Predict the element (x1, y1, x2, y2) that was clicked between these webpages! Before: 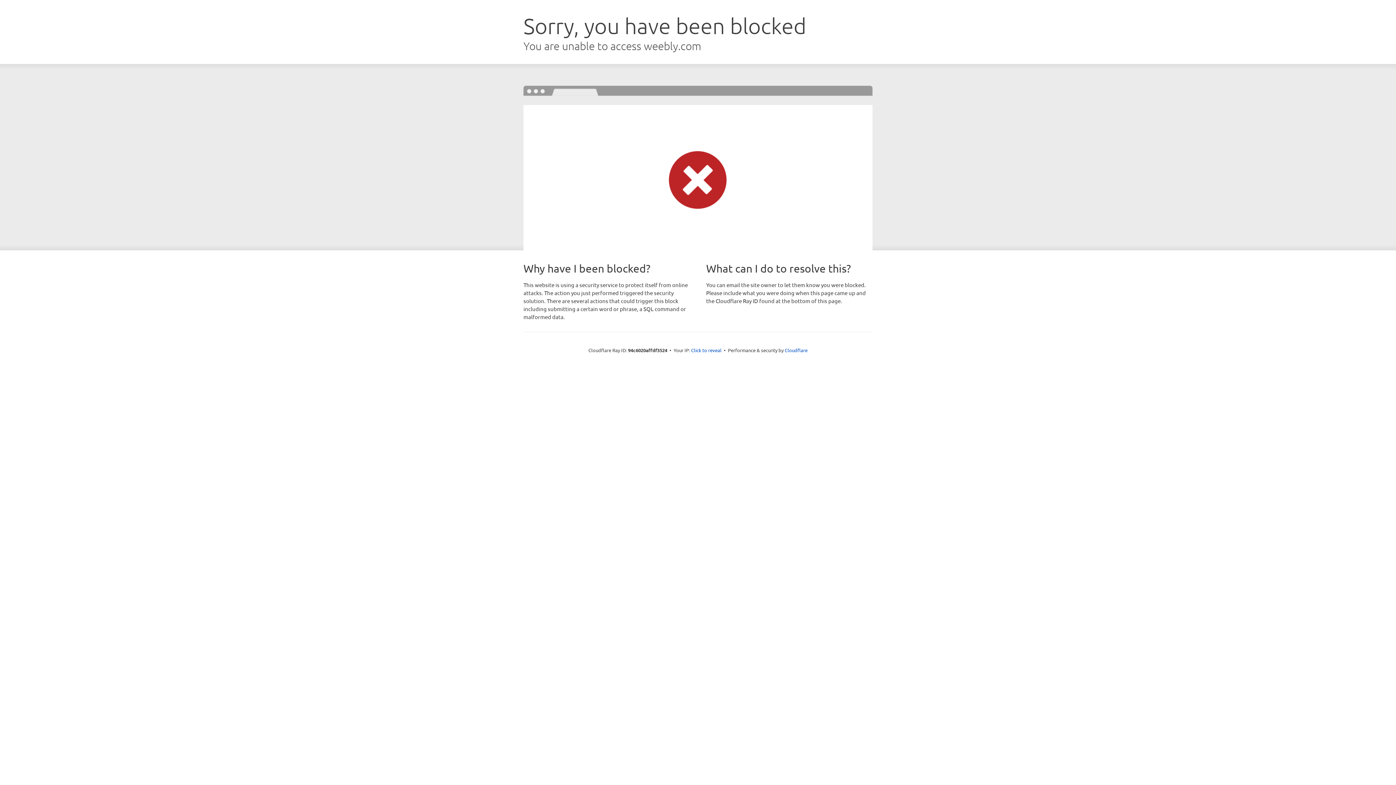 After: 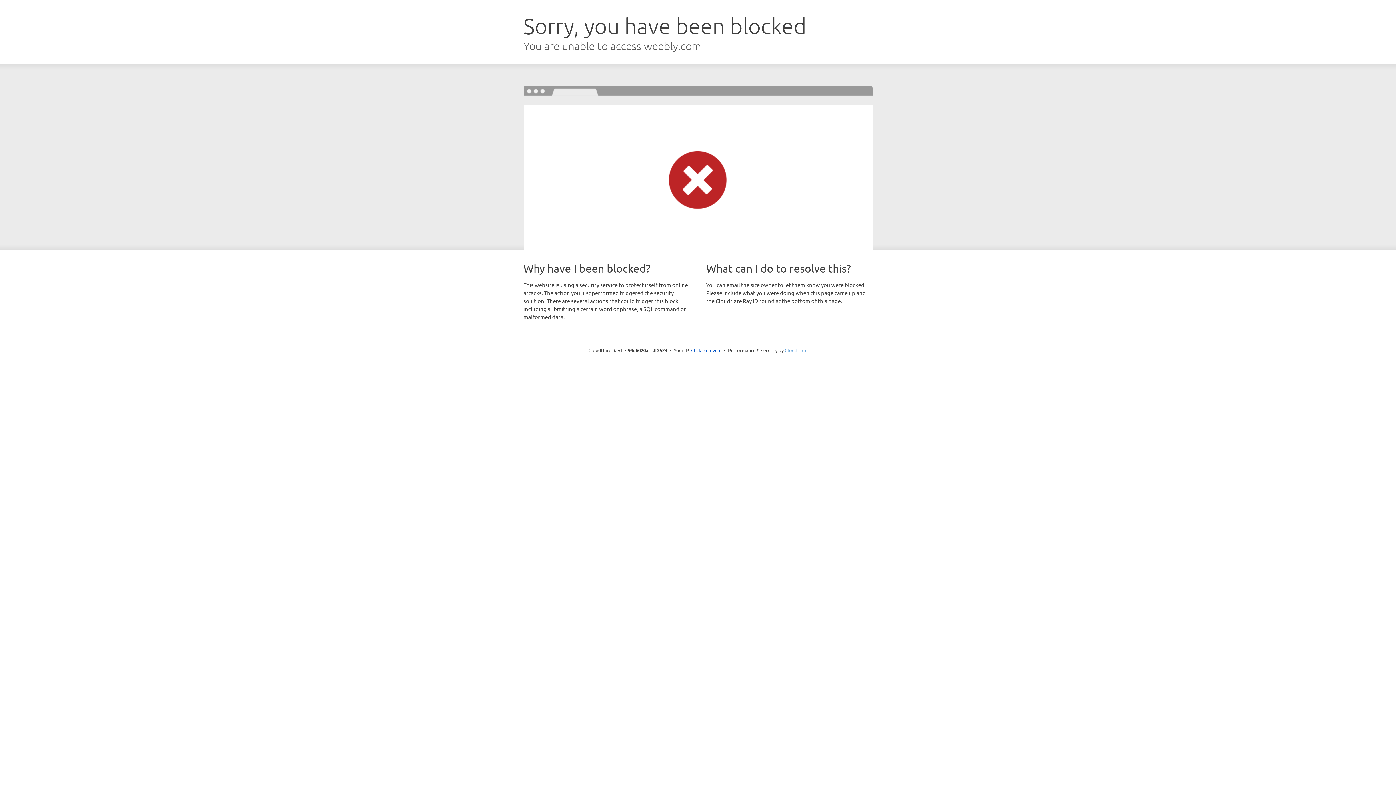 Action: bbox: (784, 347, 807, 353) label: Cloudflare